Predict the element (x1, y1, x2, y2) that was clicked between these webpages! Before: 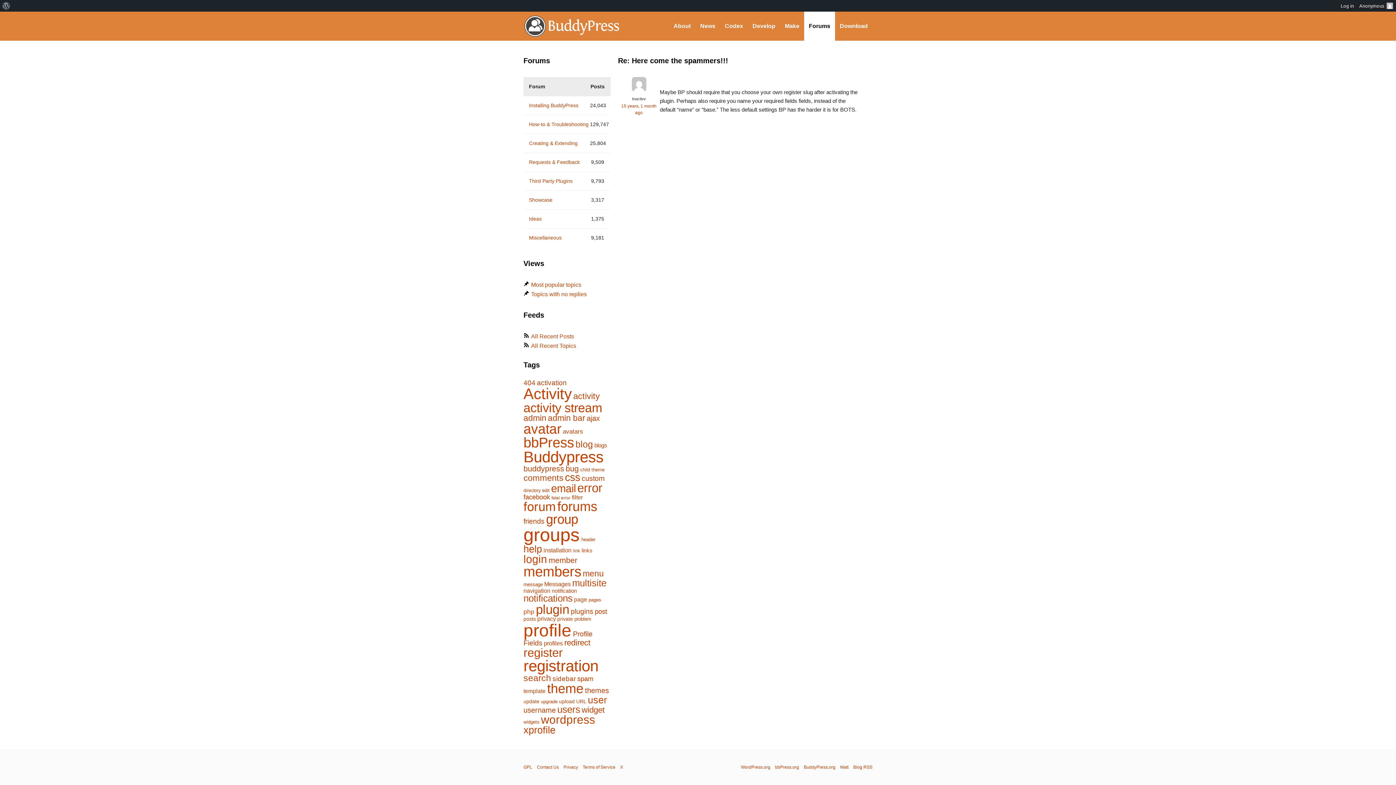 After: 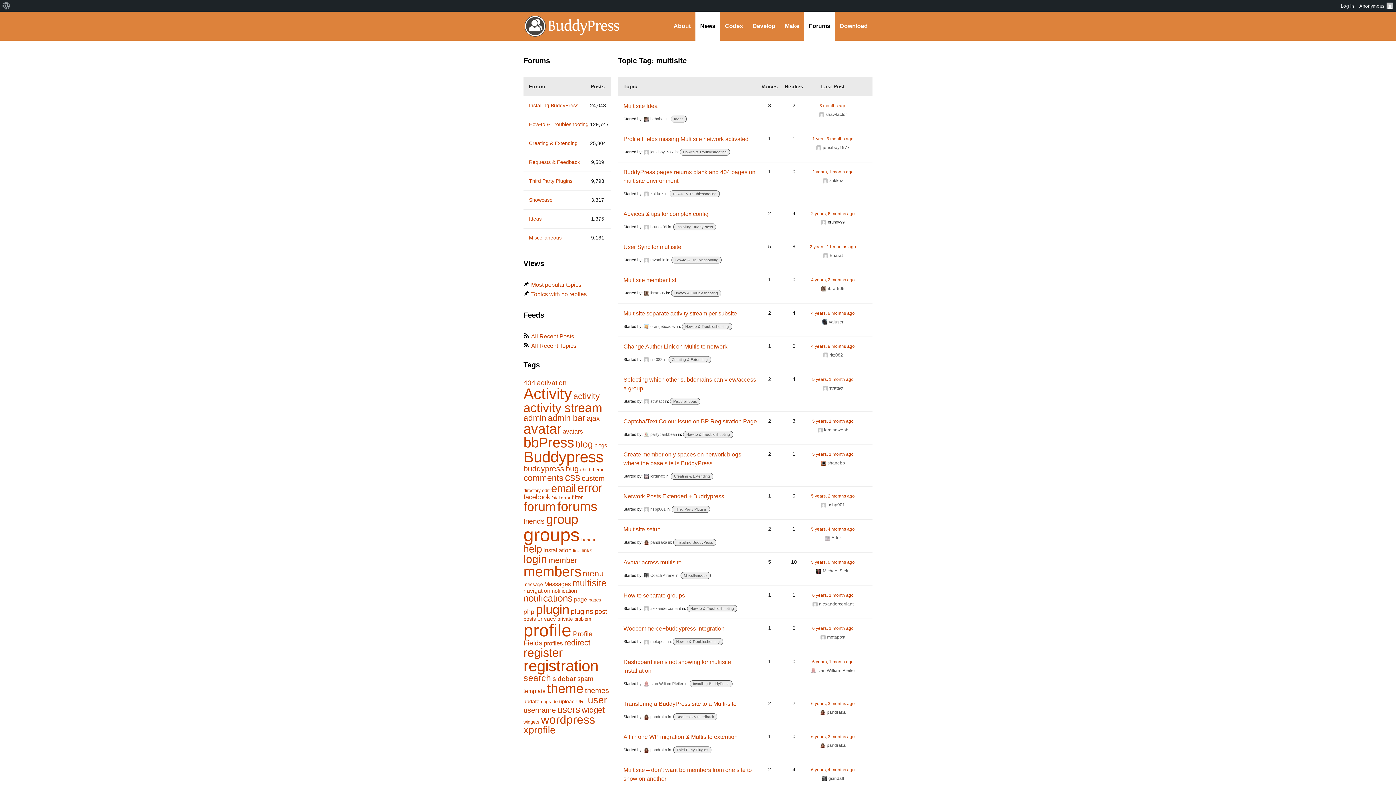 Action: bbox: (572, 578, 606, 588) label: multisite (310 items)